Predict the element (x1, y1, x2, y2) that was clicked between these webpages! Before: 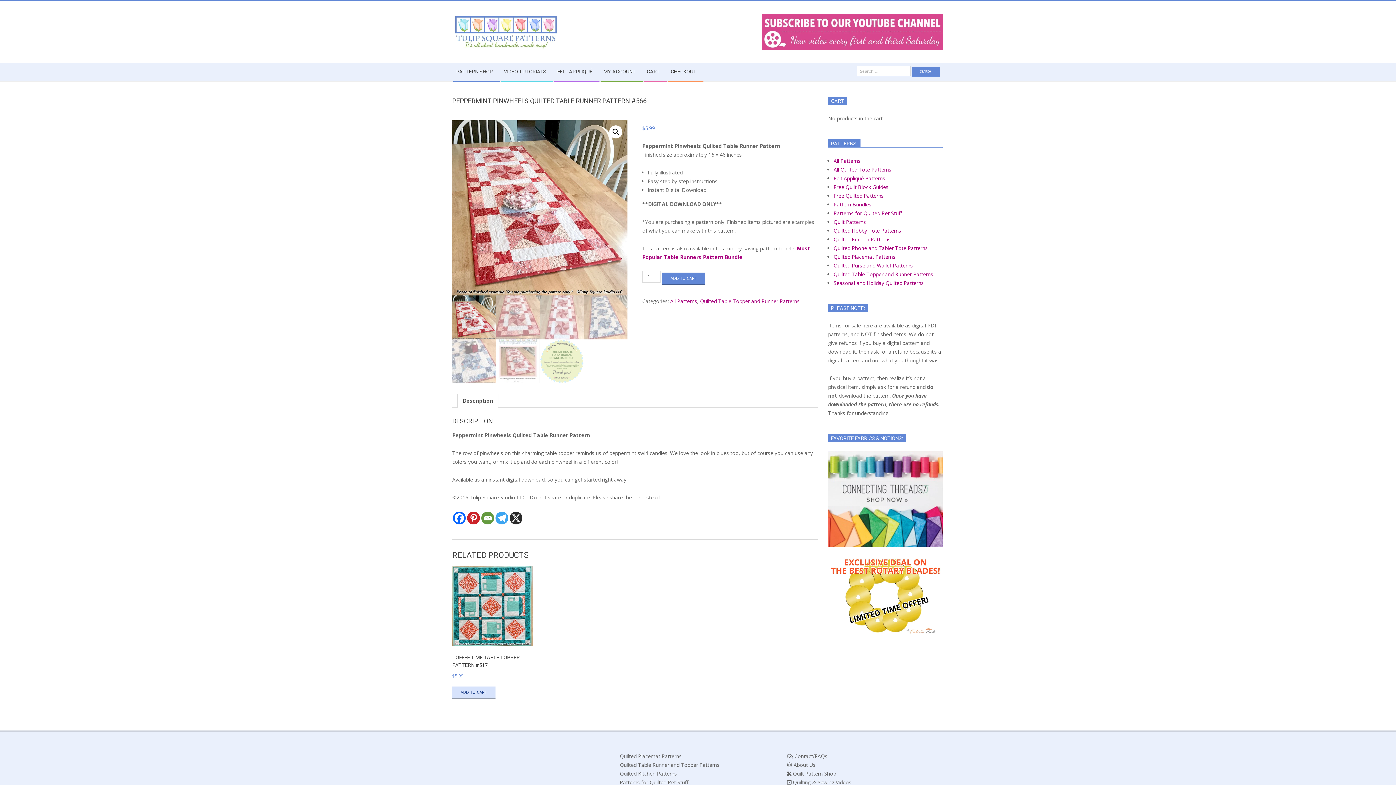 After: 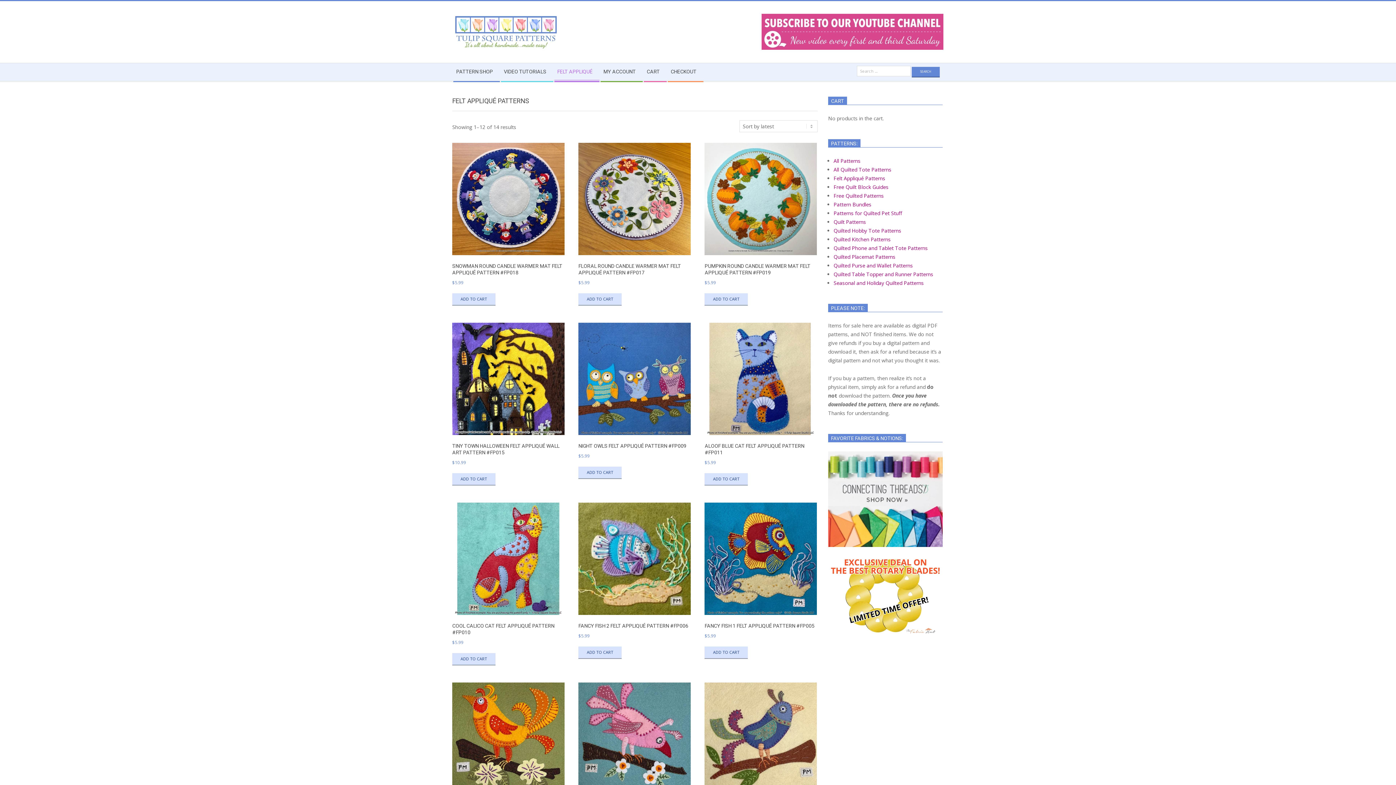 Action: label: FELT APPLIQUÉ bbox: (553, 63, 600, 81)